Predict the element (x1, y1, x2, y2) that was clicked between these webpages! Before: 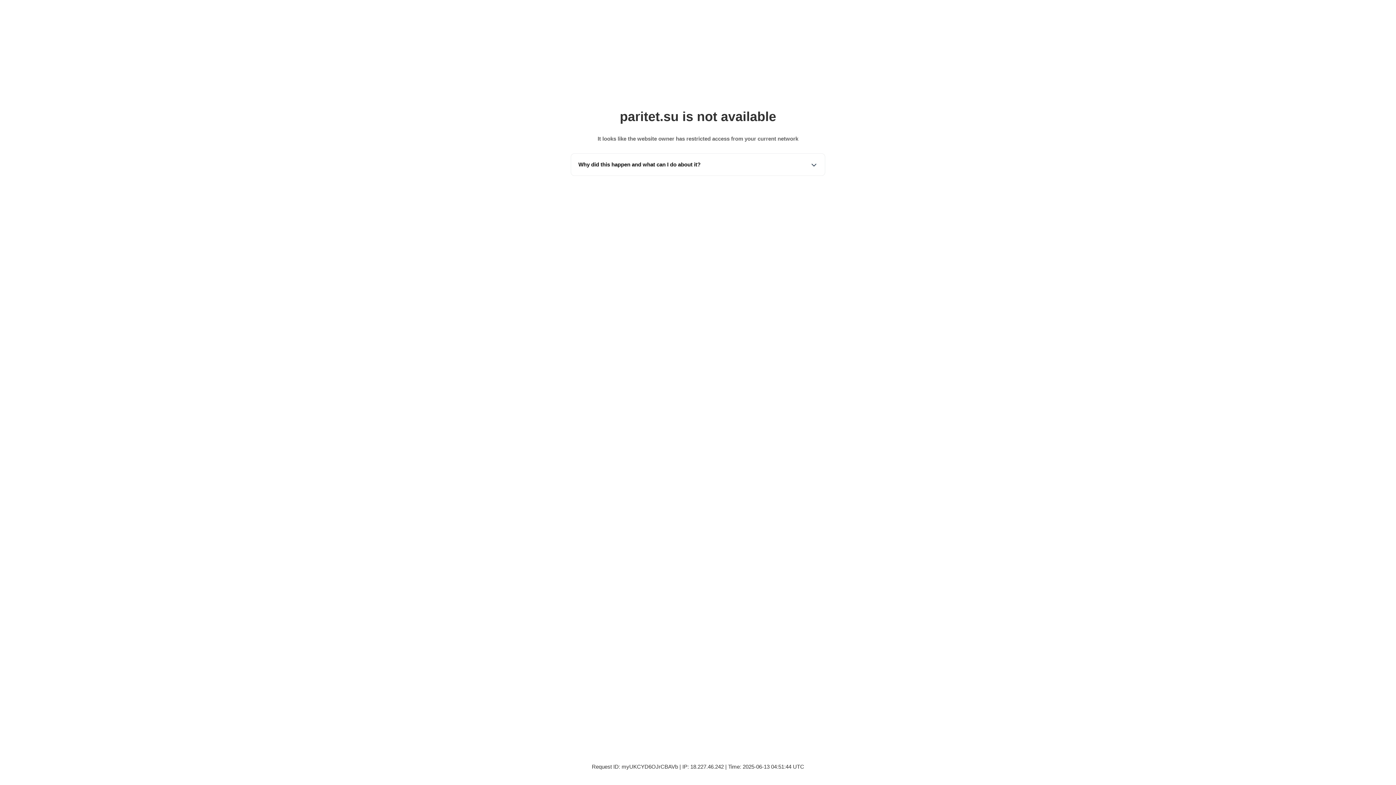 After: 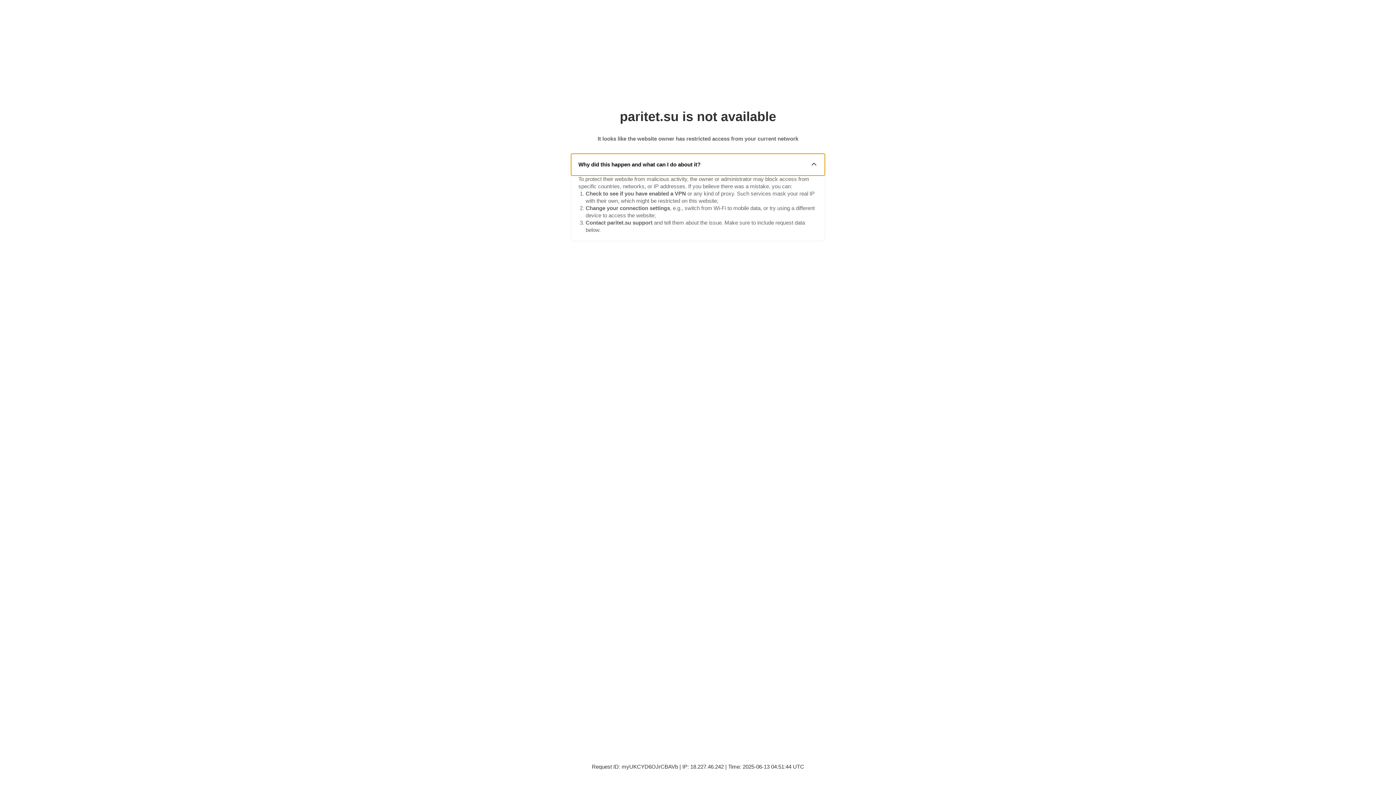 Action: label: Why did this happen and what can I do about it? bbox: (571, 153, 825, 175)